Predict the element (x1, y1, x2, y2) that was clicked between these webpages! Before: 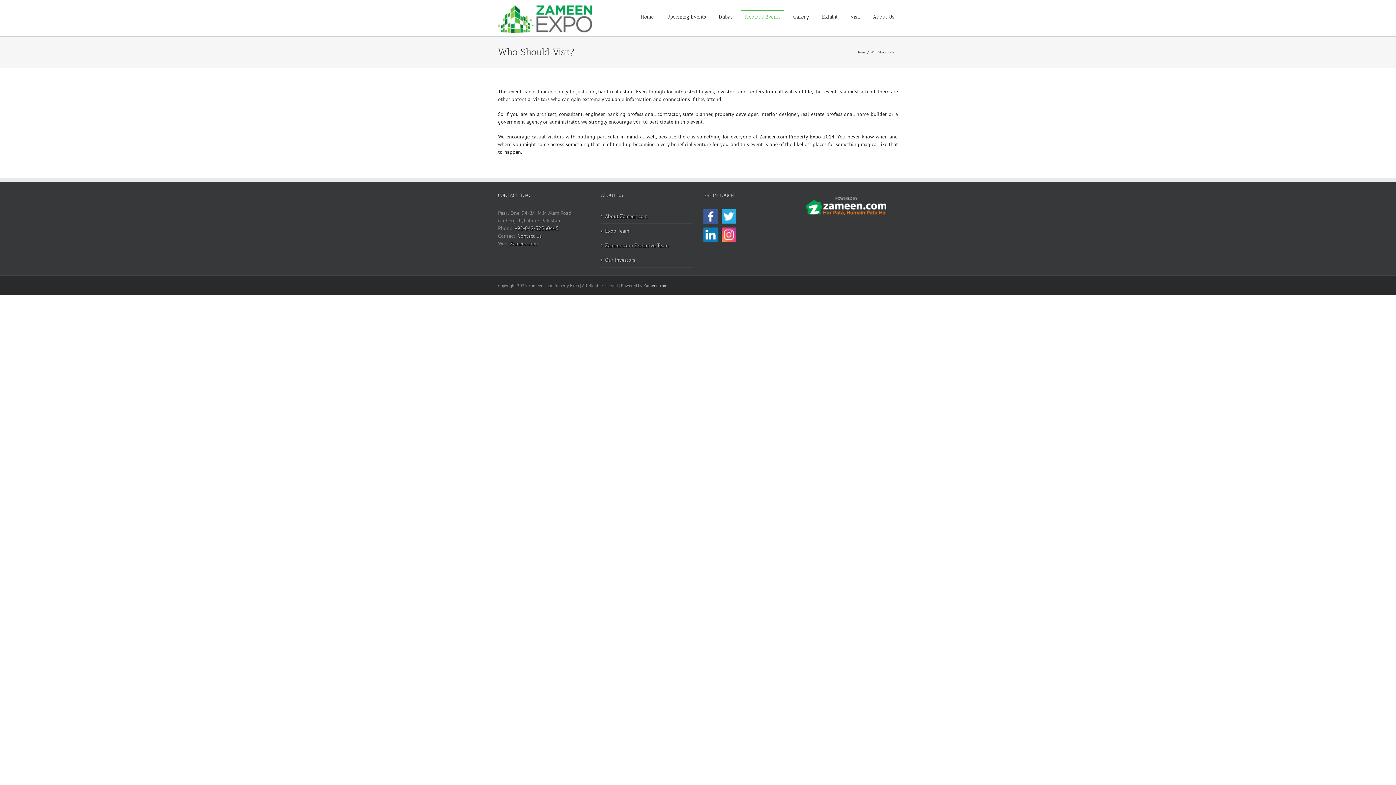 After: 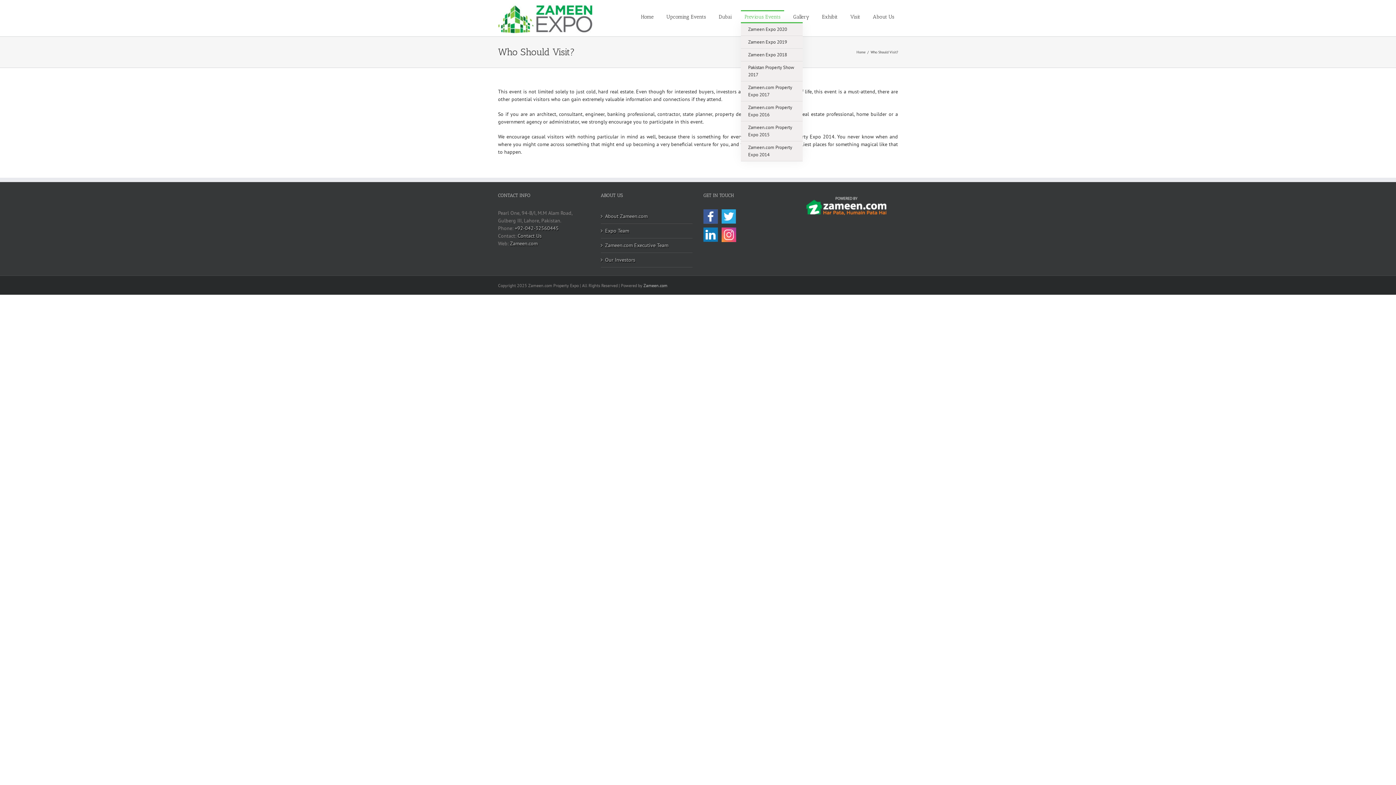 Action: label: Previous Events bbox: (741, 10, 784, 22)